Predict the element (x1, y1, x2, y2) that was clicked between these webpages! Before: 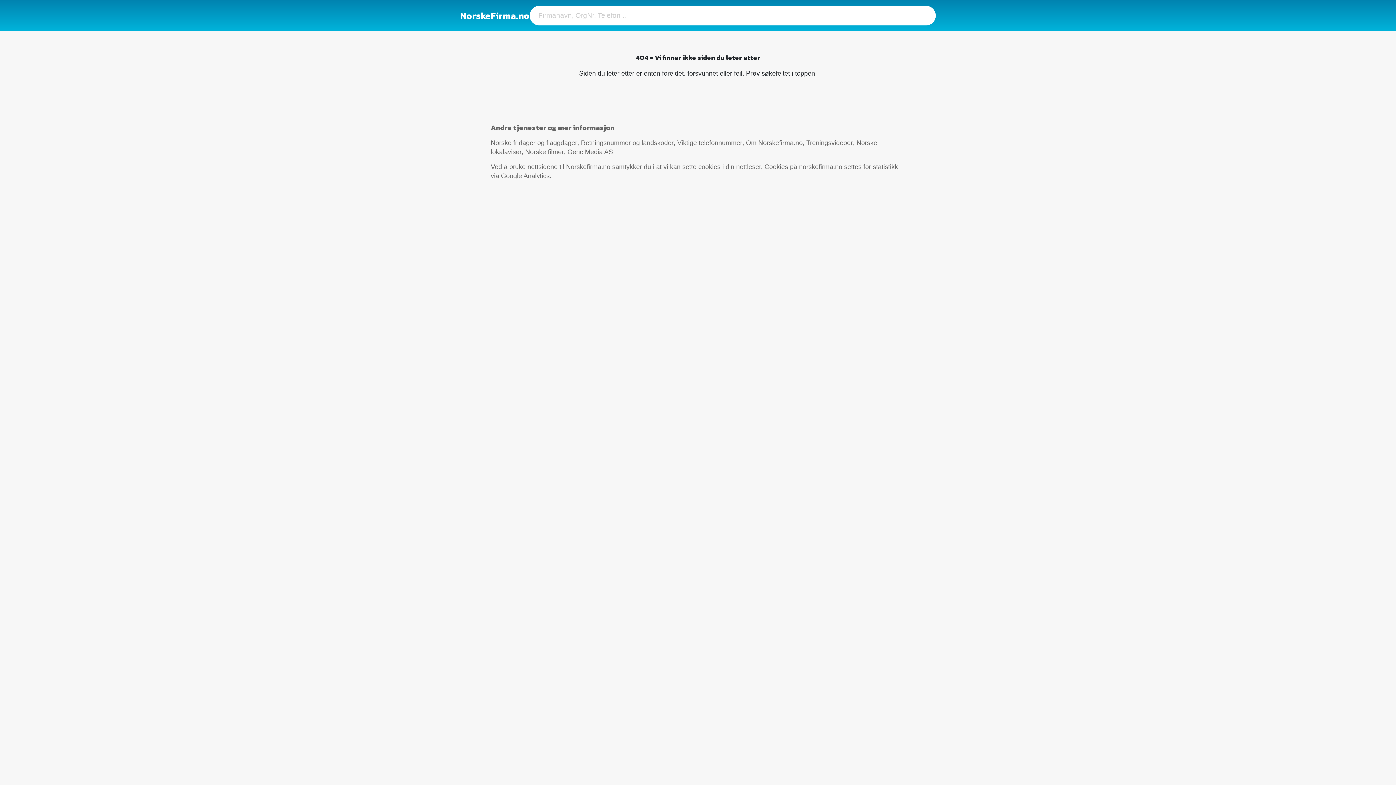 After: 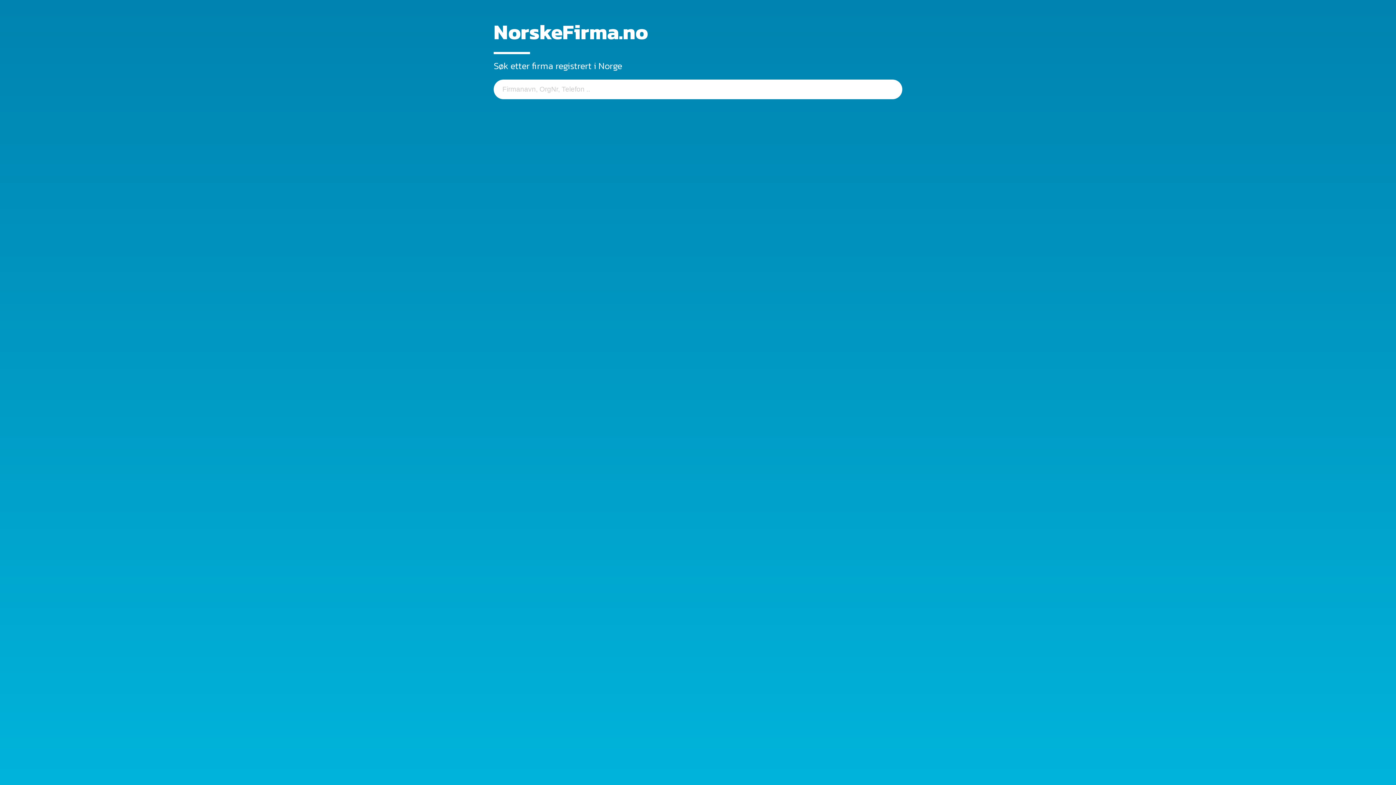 Action: label: NorskeFirma.no bbox: (460, 8, 529, 22)